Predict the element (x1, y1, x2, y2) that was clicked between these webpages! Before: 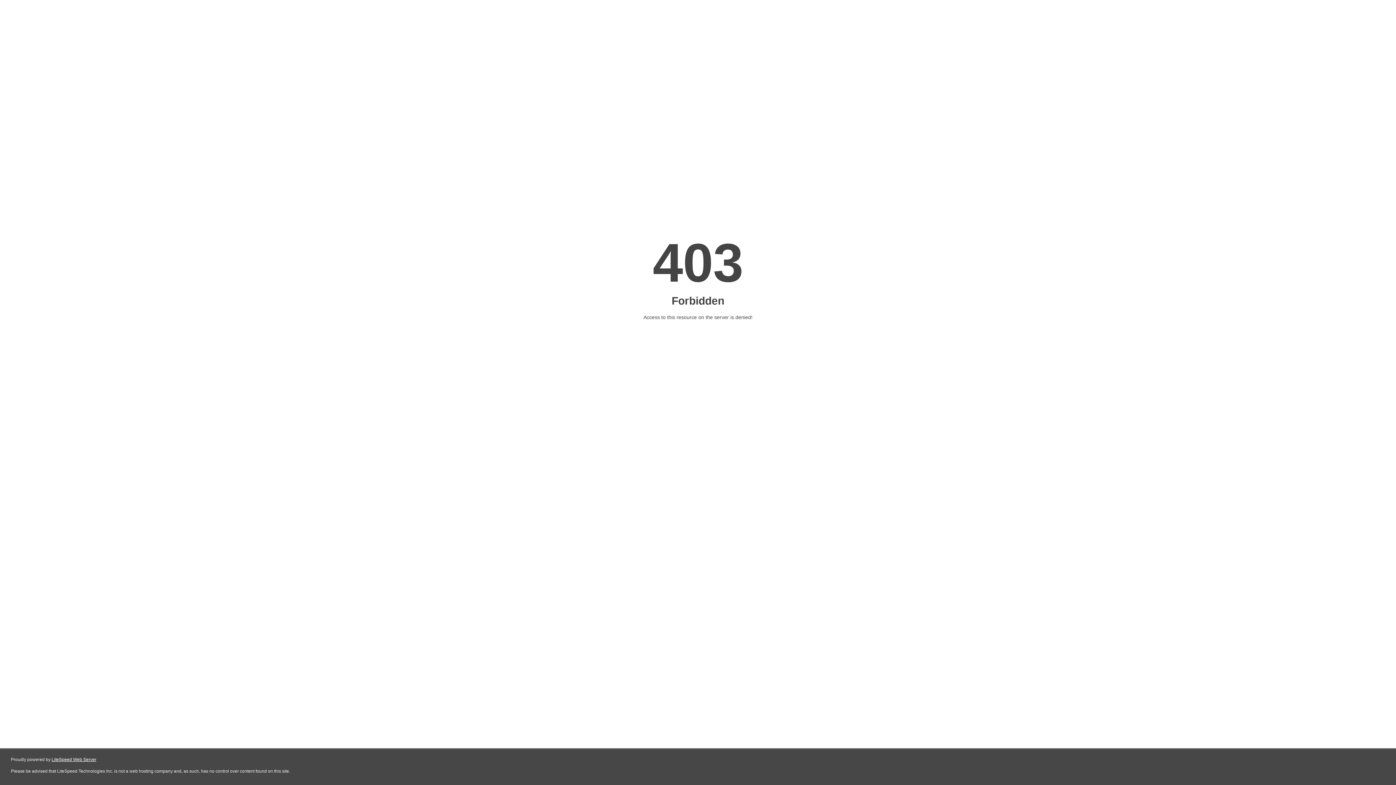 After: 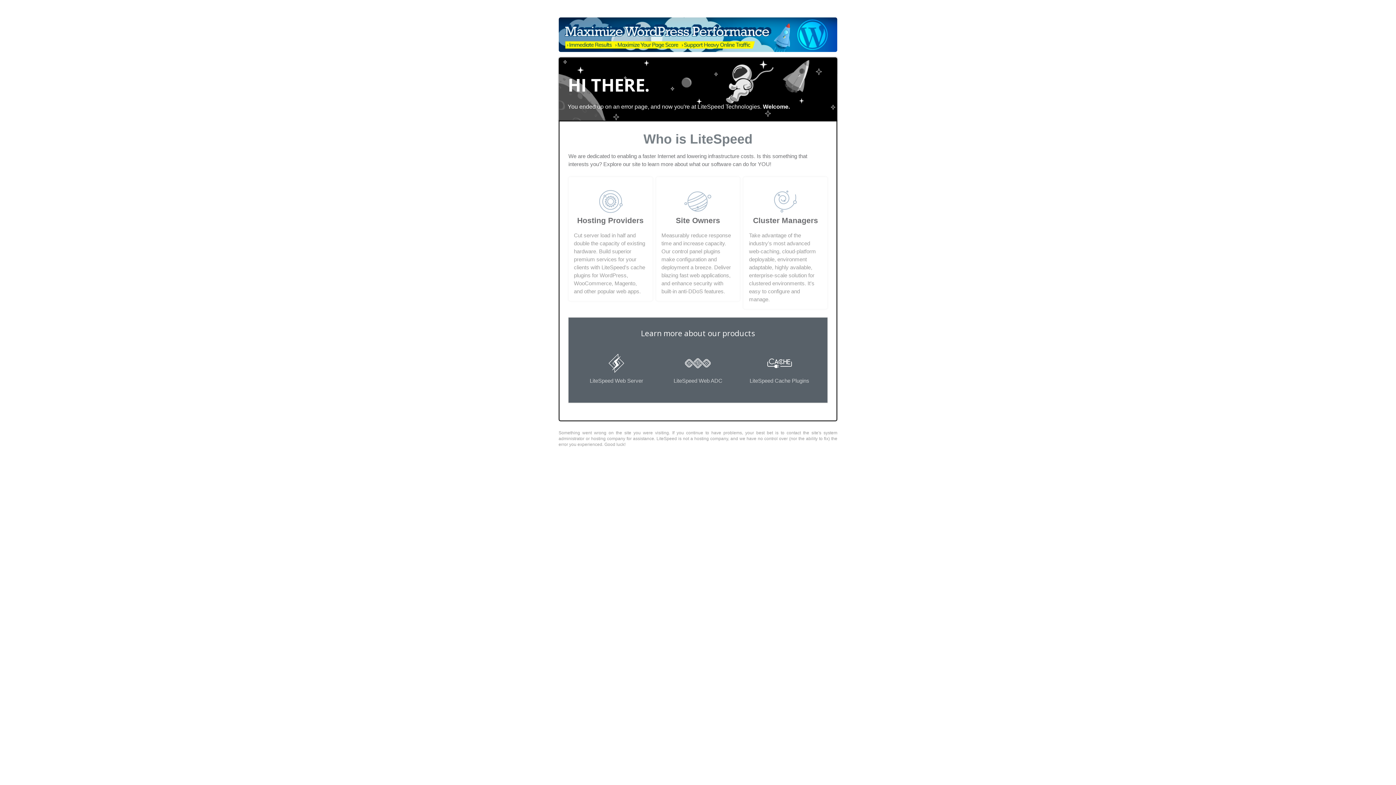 Action: bbox: (51, 757, 96, 762) label: LiteSpeed Web Server